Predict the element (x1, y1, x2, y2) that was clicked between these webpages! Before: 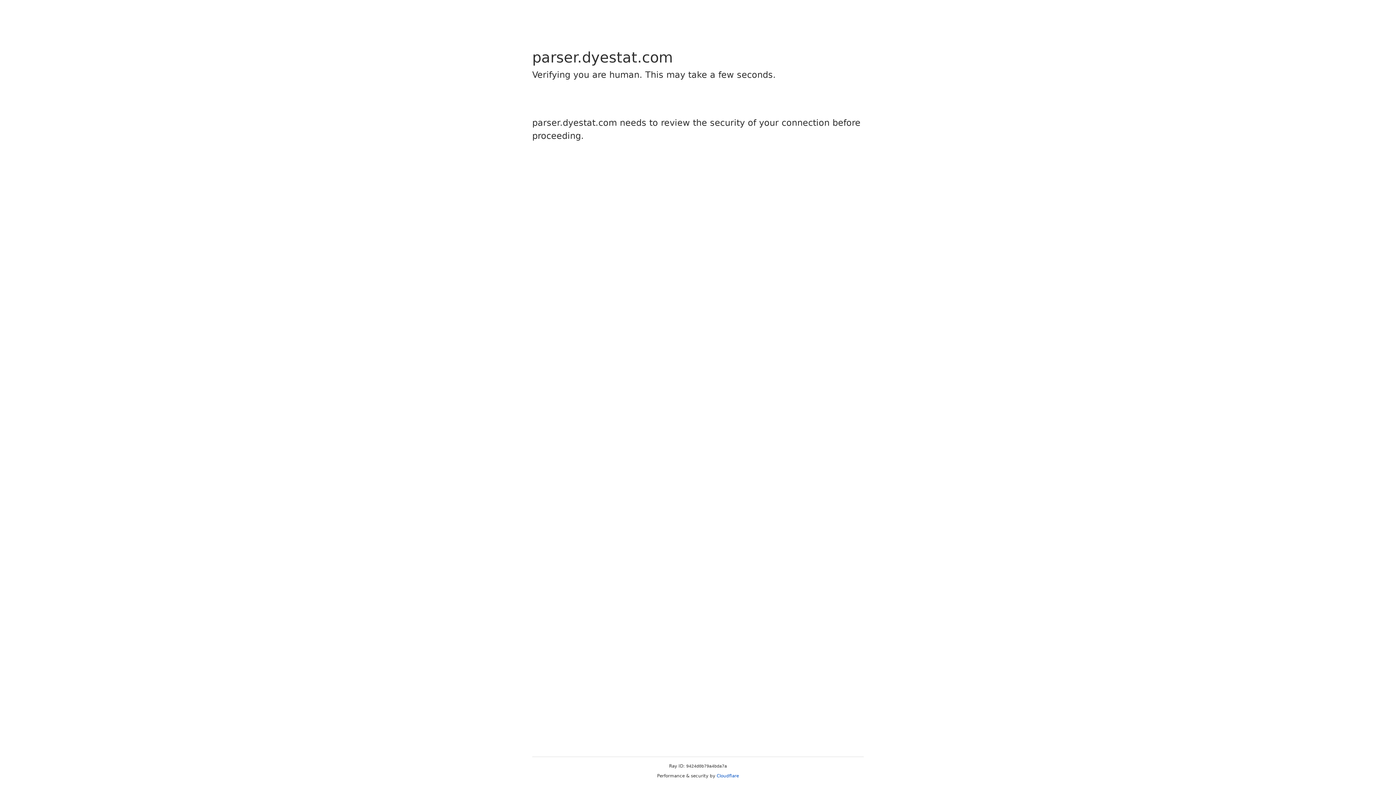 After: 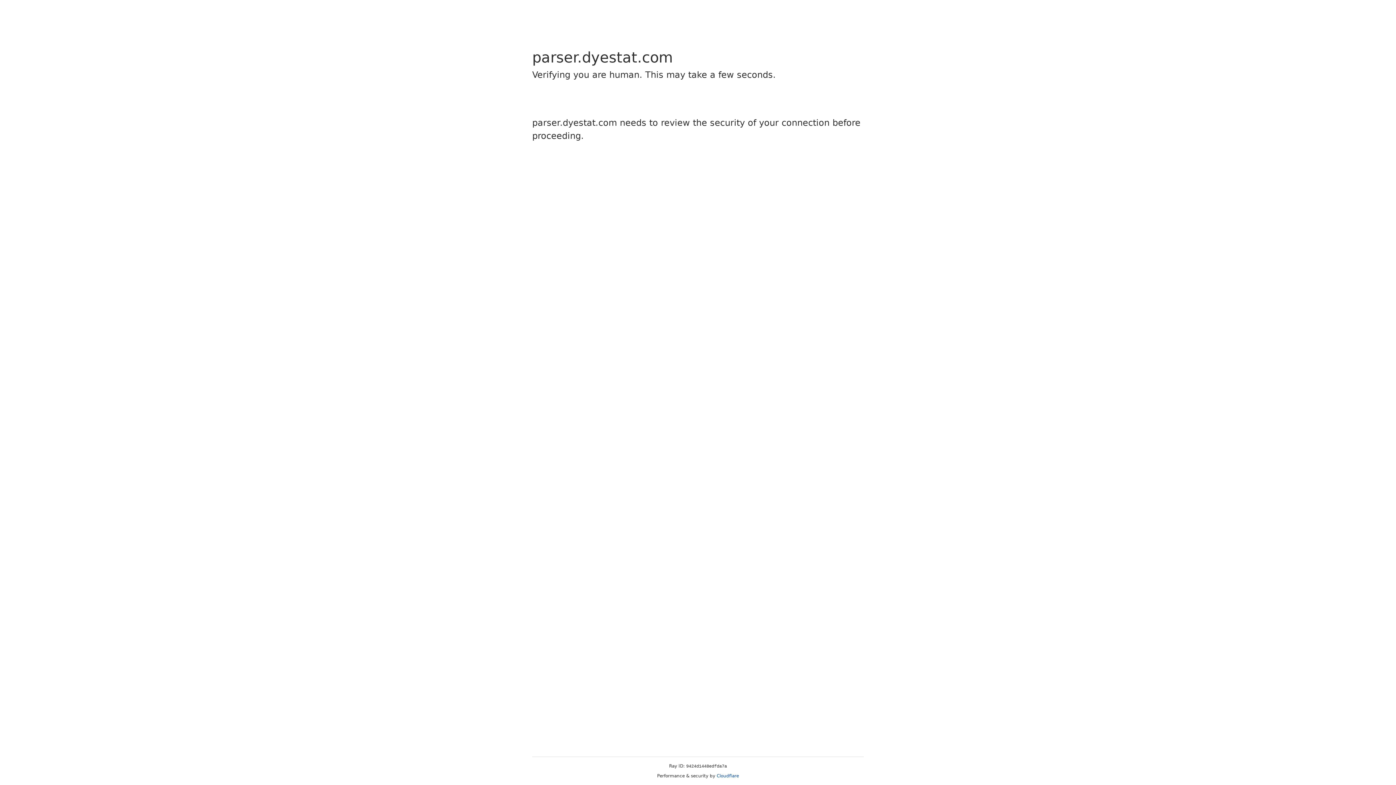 Action: bbox: (716, 773, 739, 778) label: Cloudflare